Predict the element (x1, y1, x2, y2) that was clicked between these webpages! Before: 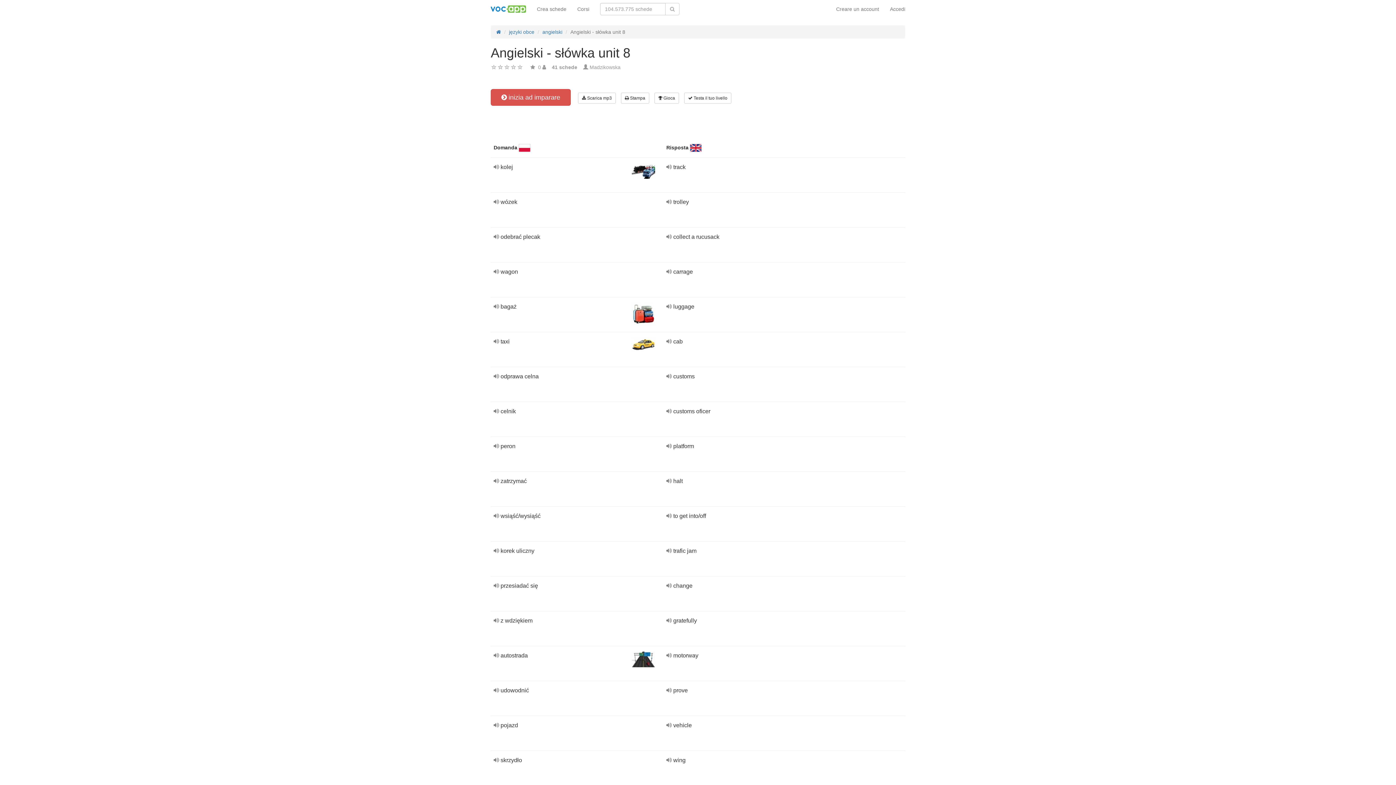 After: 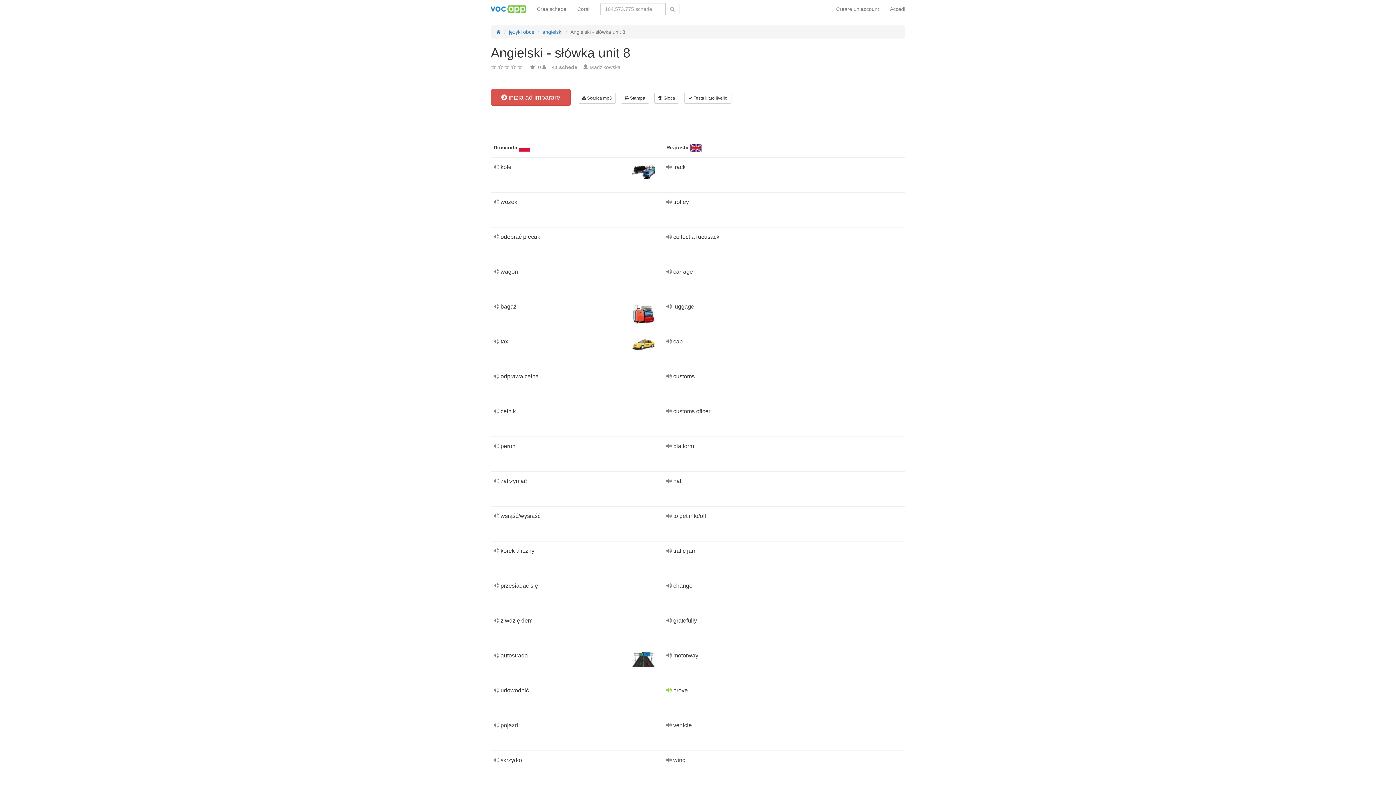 Action: label:   bbox: (666, 687, 673, 693)